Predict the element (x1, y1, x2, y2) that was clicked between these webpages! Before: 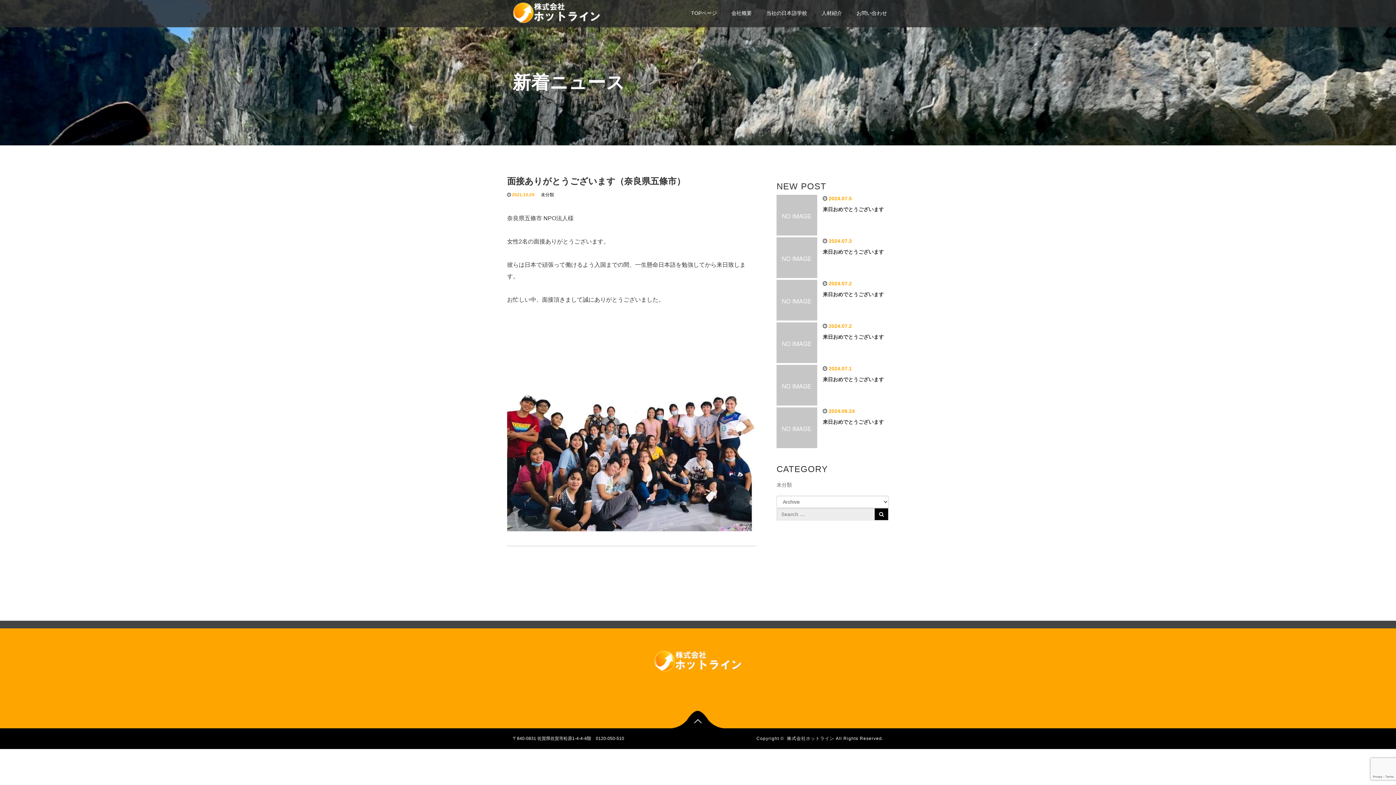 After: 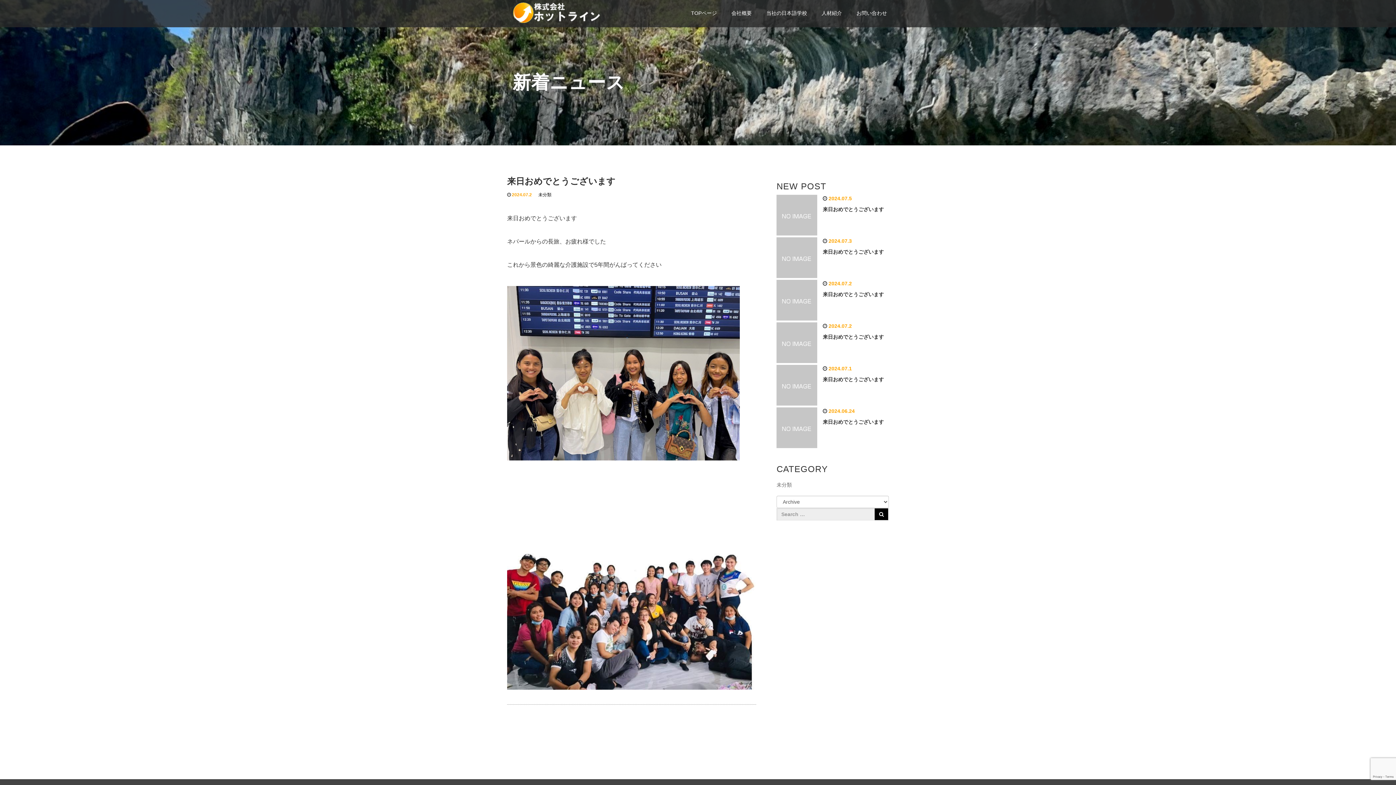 Action: bbox: (823, 334, 884, 340) label: 来日おめでとうございます